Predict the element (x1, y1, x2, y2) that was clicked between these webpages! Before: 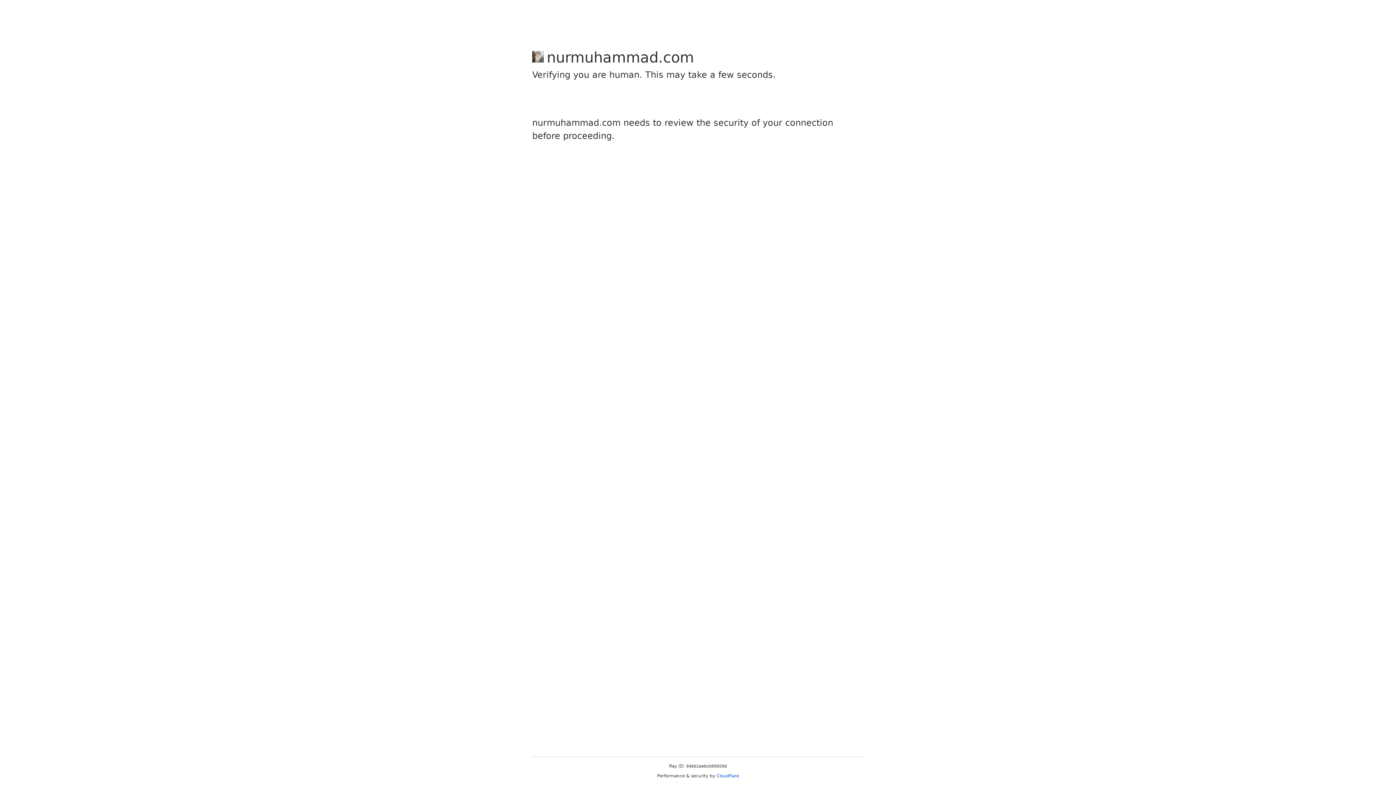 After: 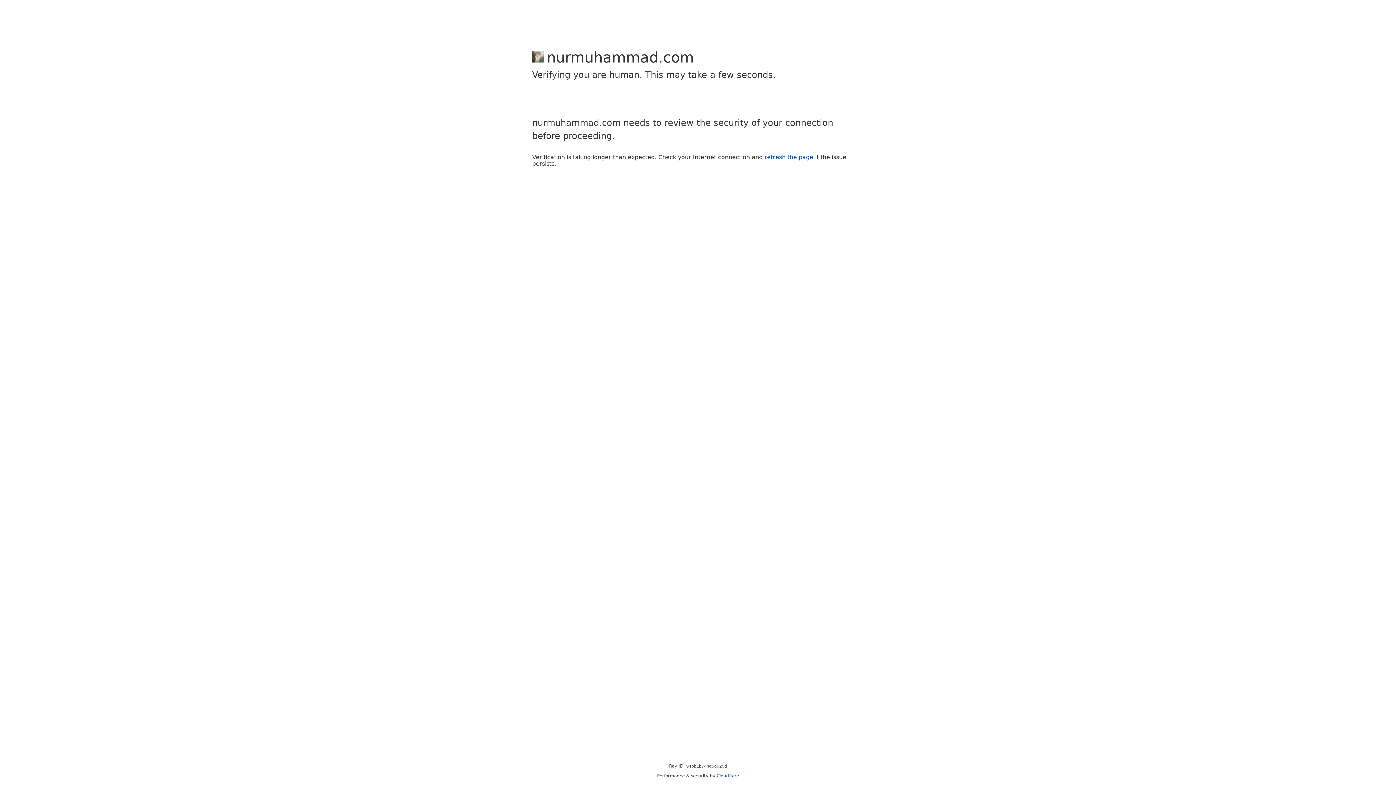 Action: label: Cloudflare bbox: (716, 773, 739, 778)